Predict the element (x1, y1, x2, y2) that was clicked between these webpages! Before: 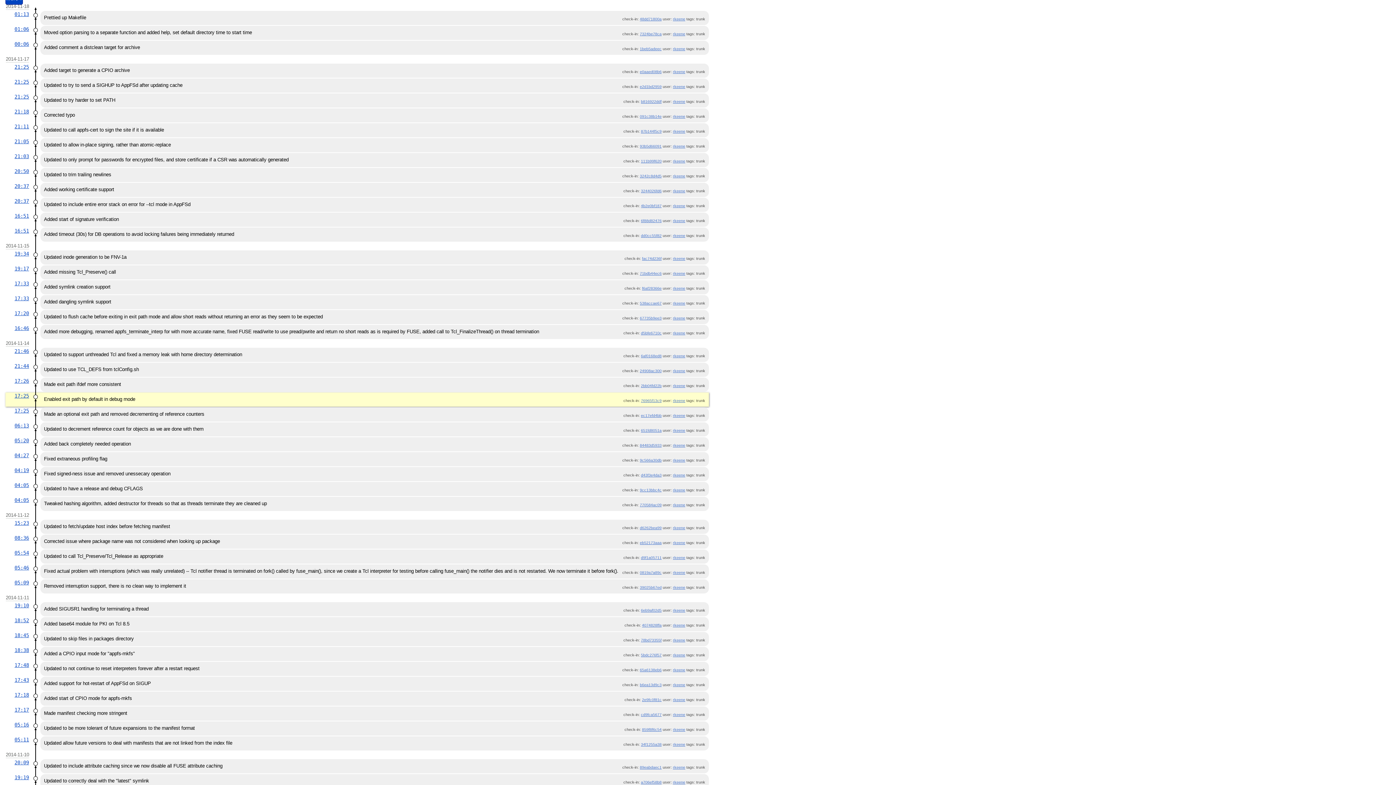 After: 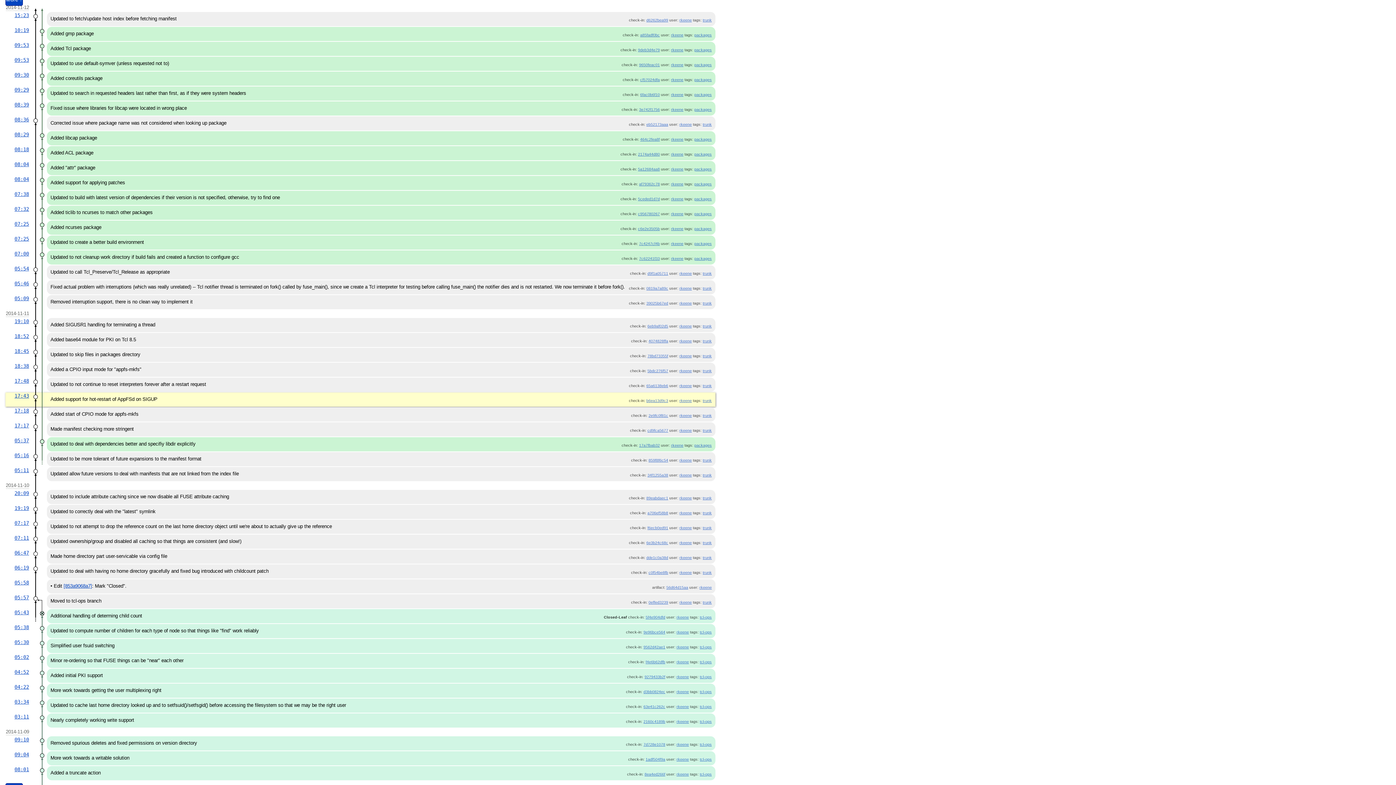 Action: label: 17:43 bbox: (14, 677, 29, 683)